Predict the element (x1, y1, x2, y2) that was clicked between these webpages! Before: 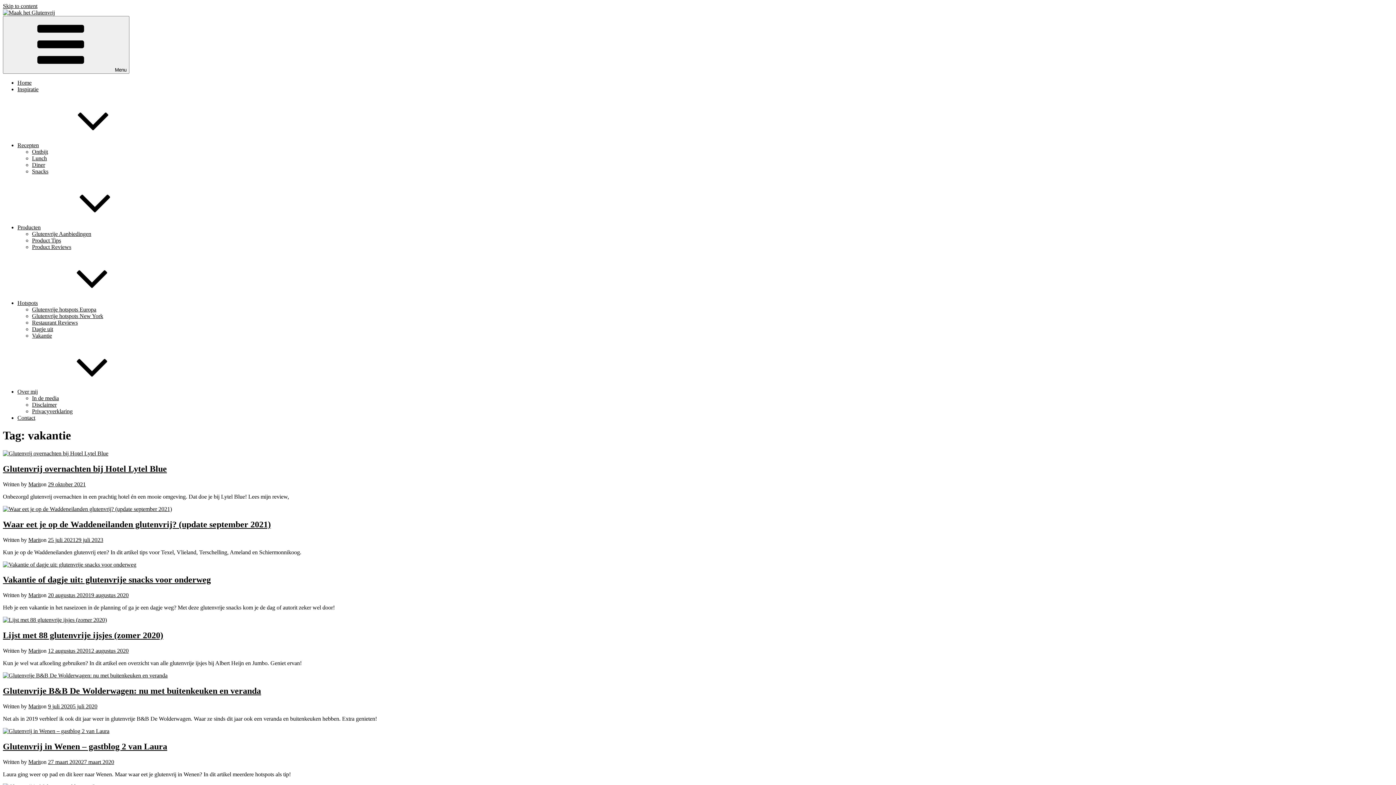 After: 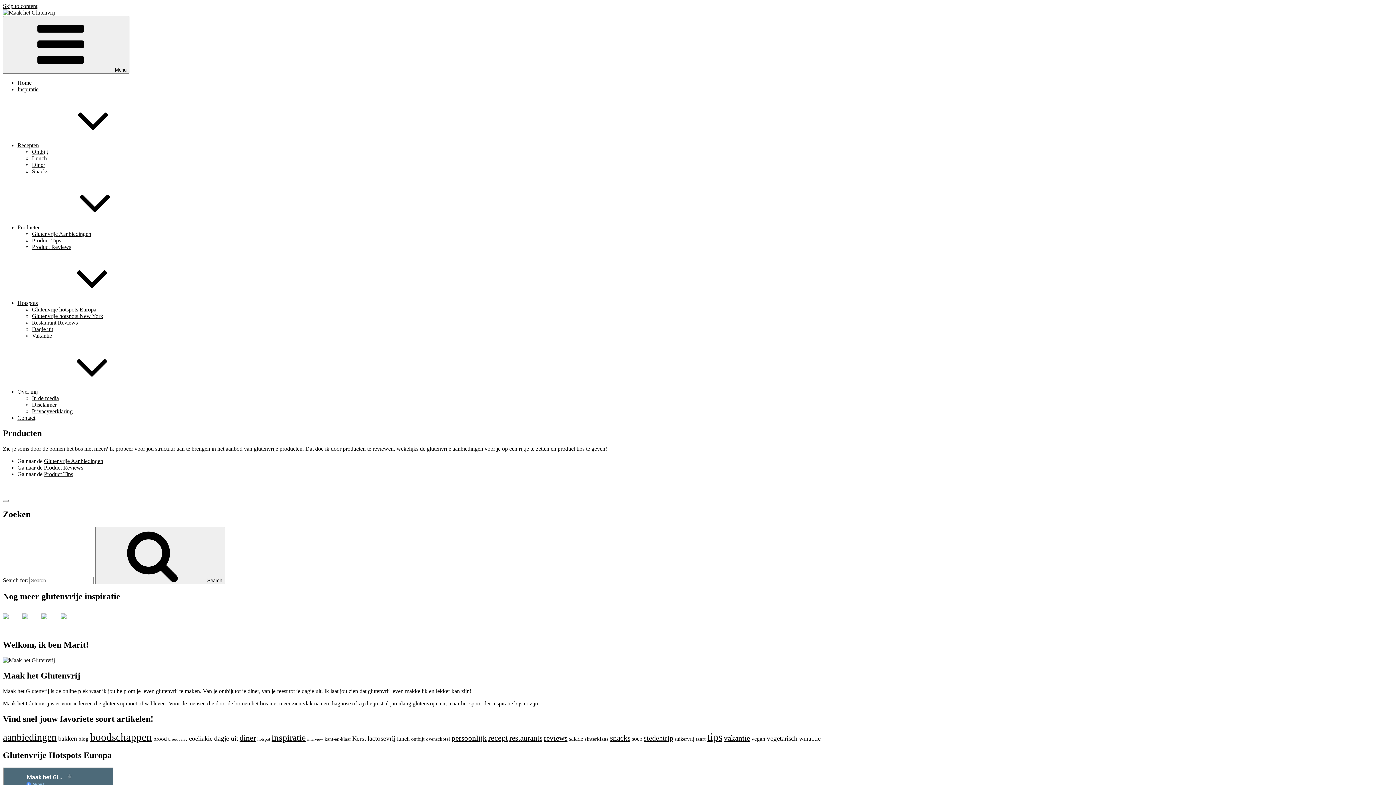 Action: label: Producten bbox: (17, 224, 149, 230)